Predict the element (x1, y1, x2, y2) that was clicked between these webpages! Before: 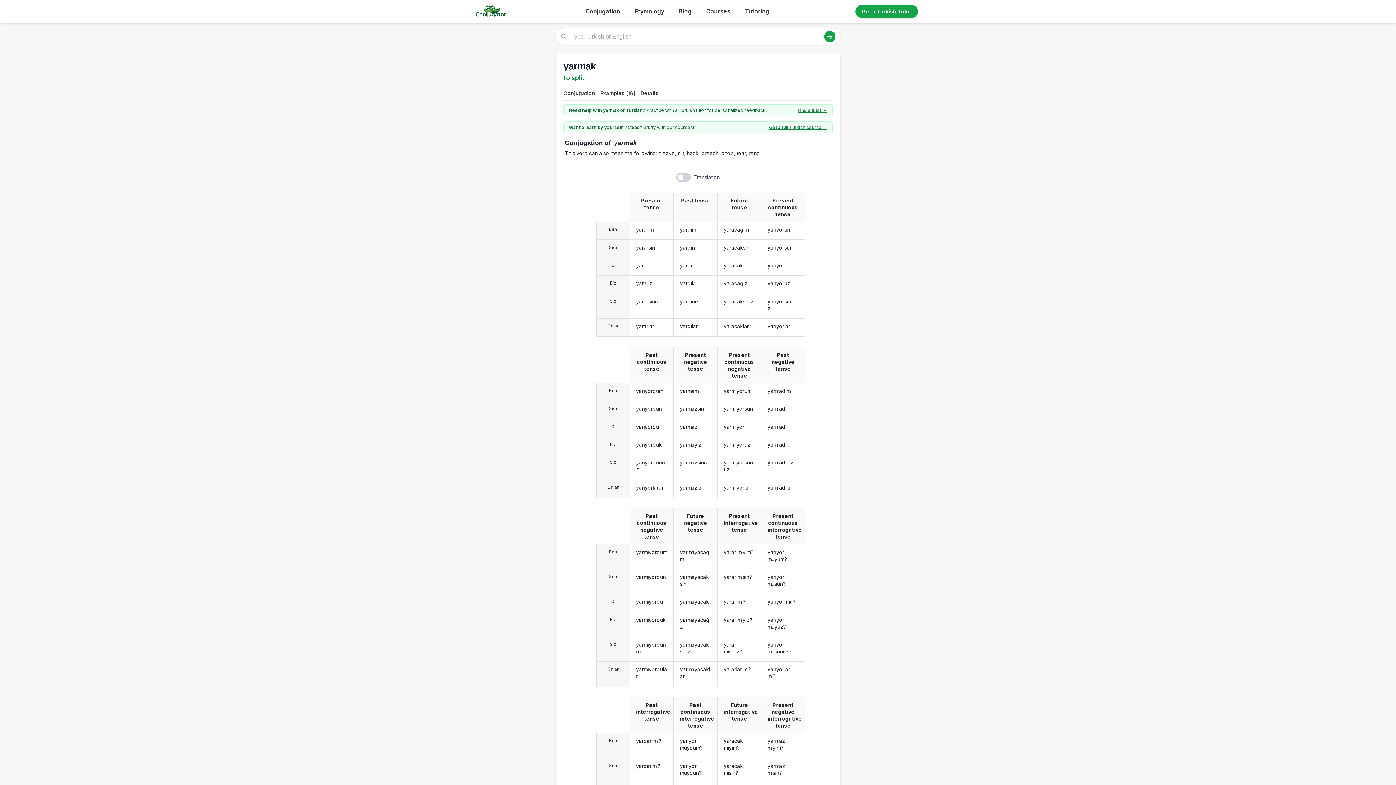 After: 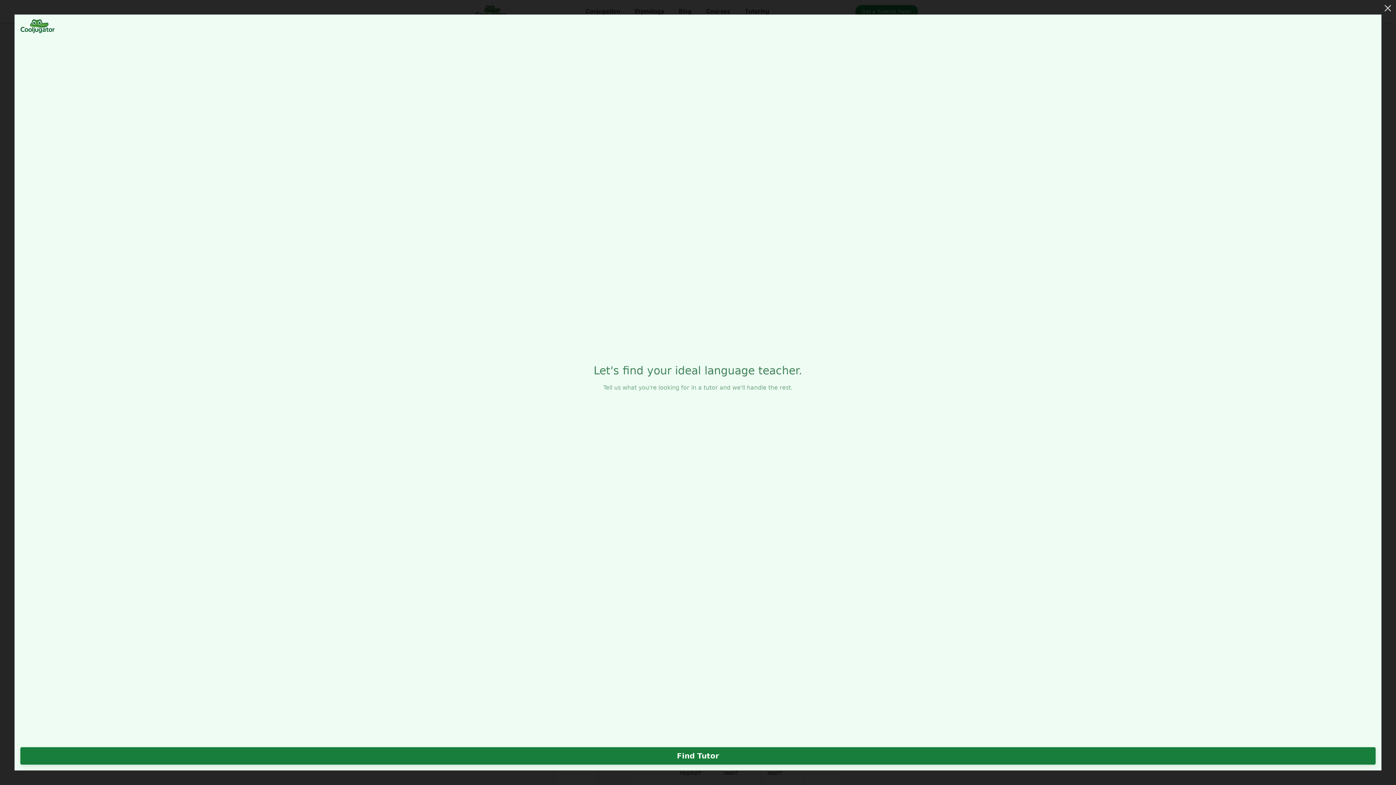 Action: bbox: (855, 5, 918, 17) label: Get a Turkish Tutor